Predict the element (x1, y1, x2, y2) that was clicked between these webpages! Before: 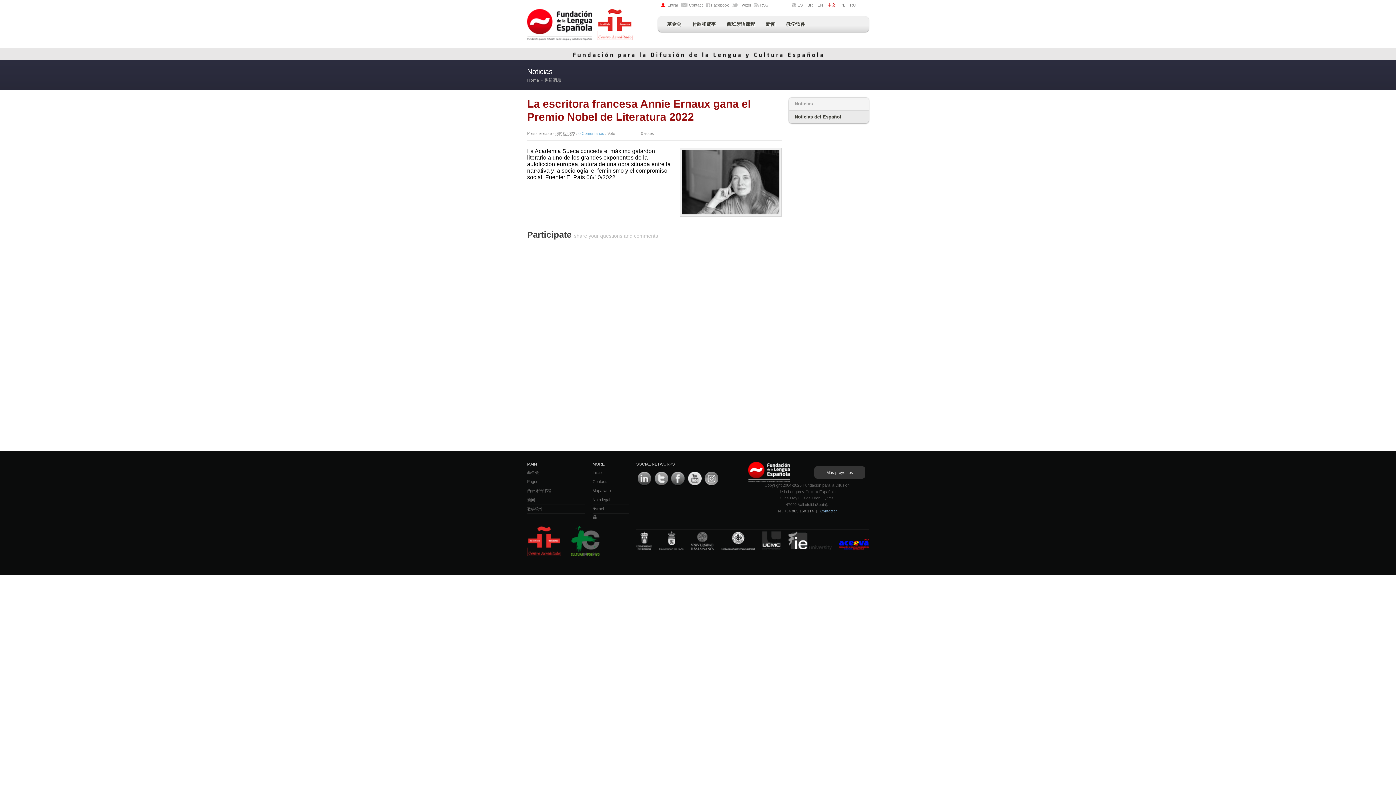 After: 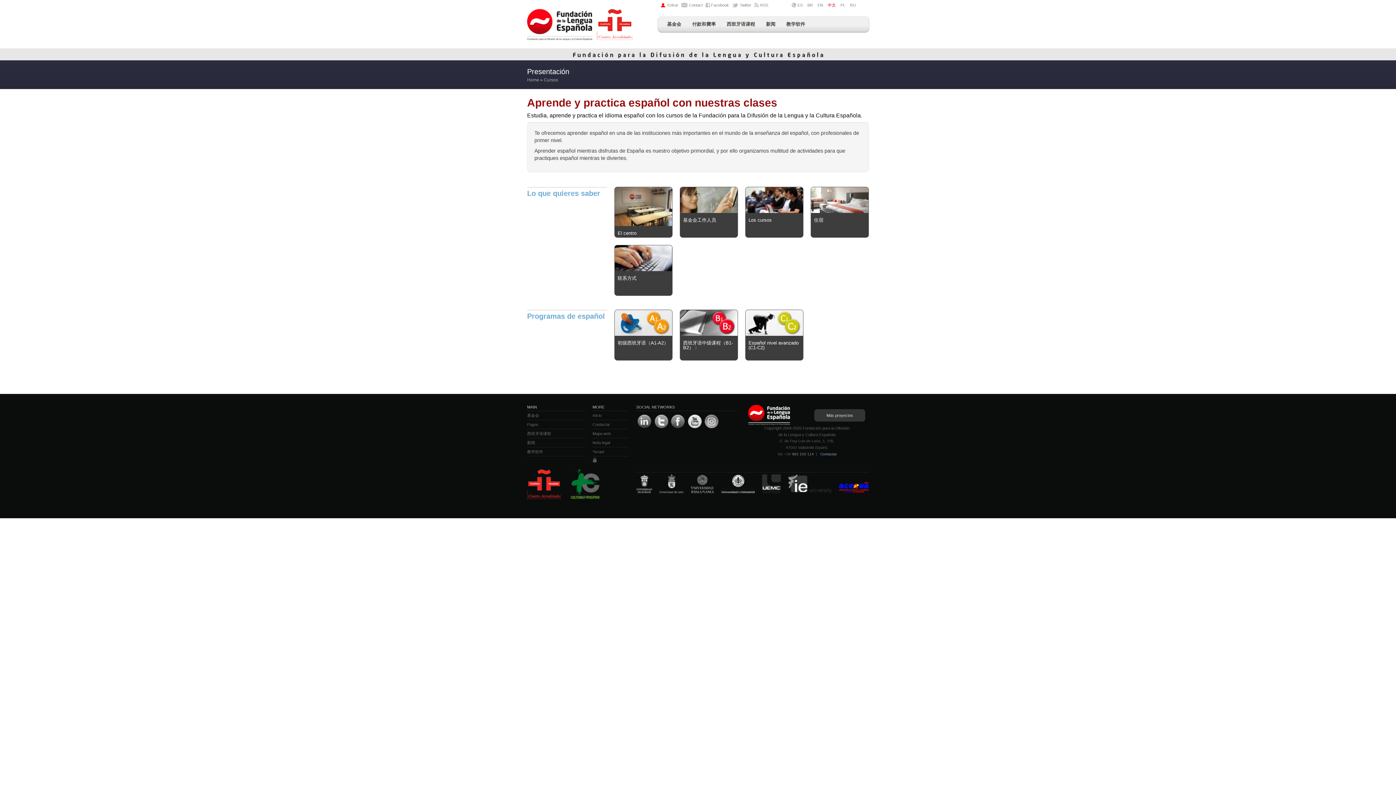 Action: bbox: (527, 486, 585, 495) label: 西班牙语课程